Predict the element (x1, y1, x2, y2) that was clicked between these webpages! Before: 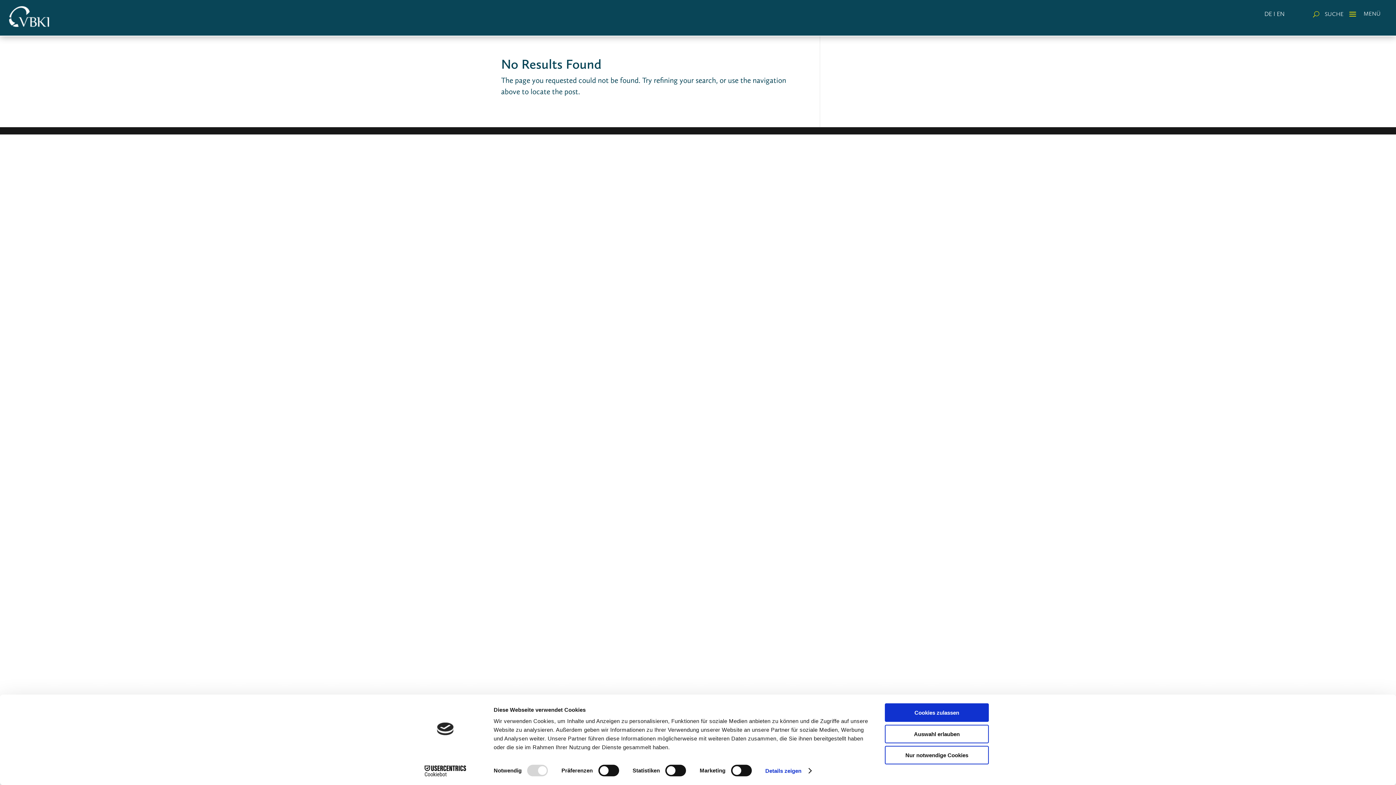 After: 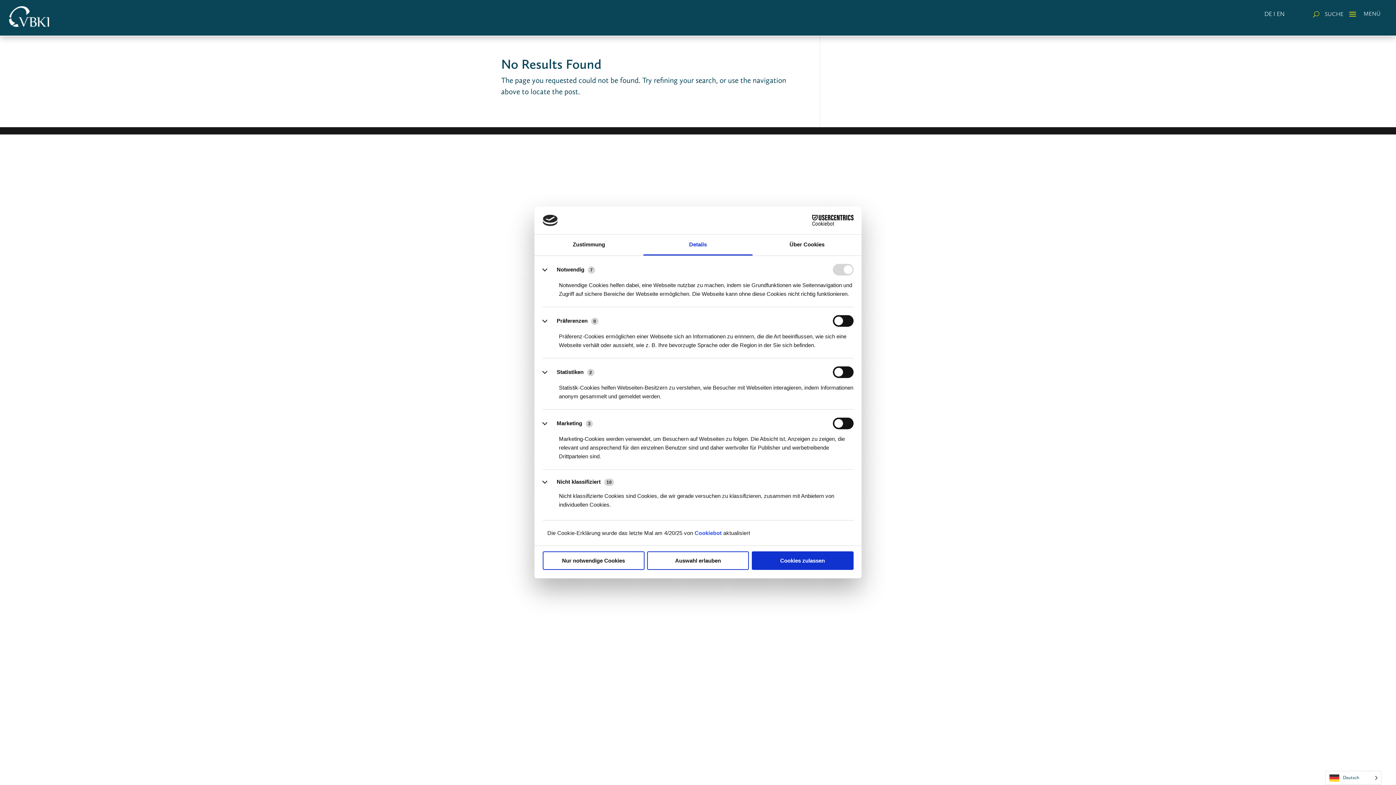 Action: label: Details zeigen bbox: (765, 765, 811, 776)